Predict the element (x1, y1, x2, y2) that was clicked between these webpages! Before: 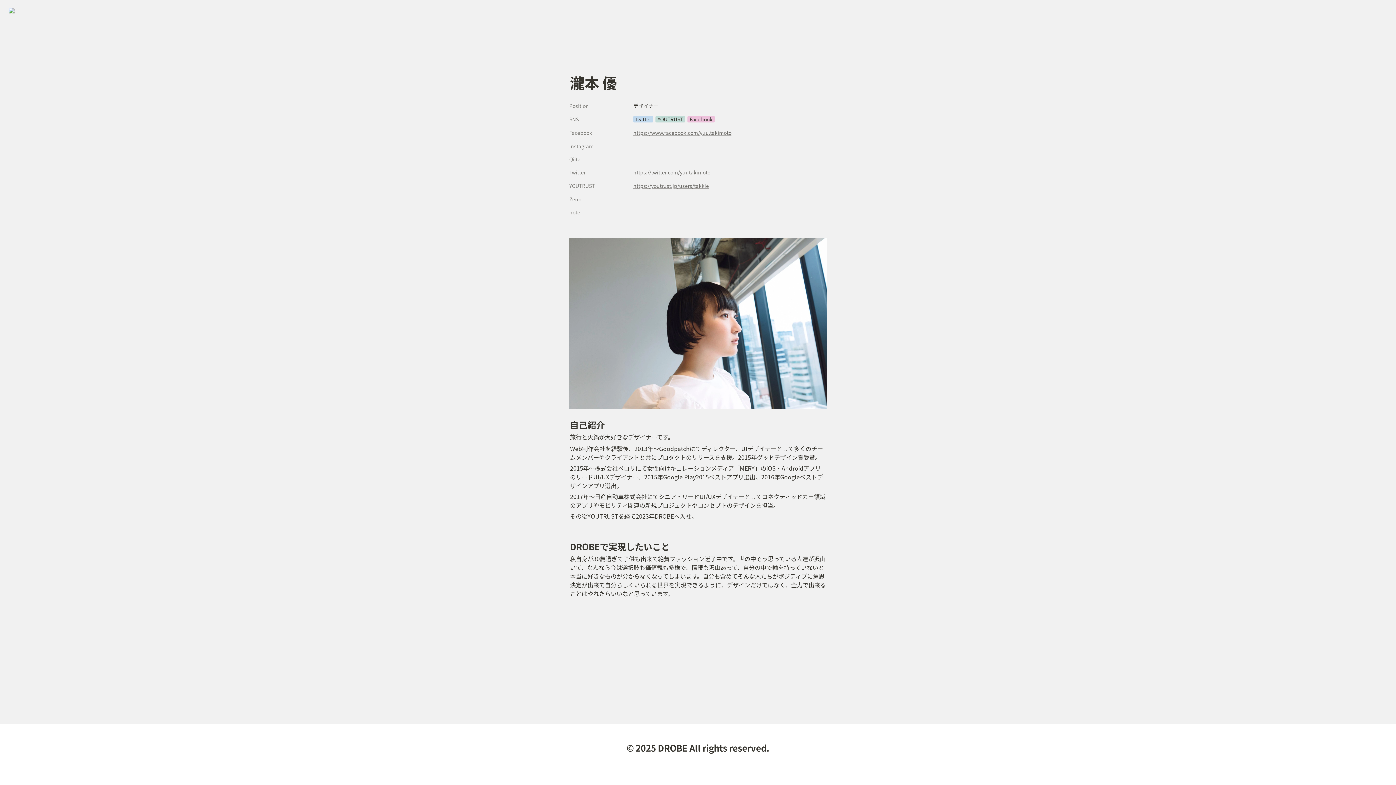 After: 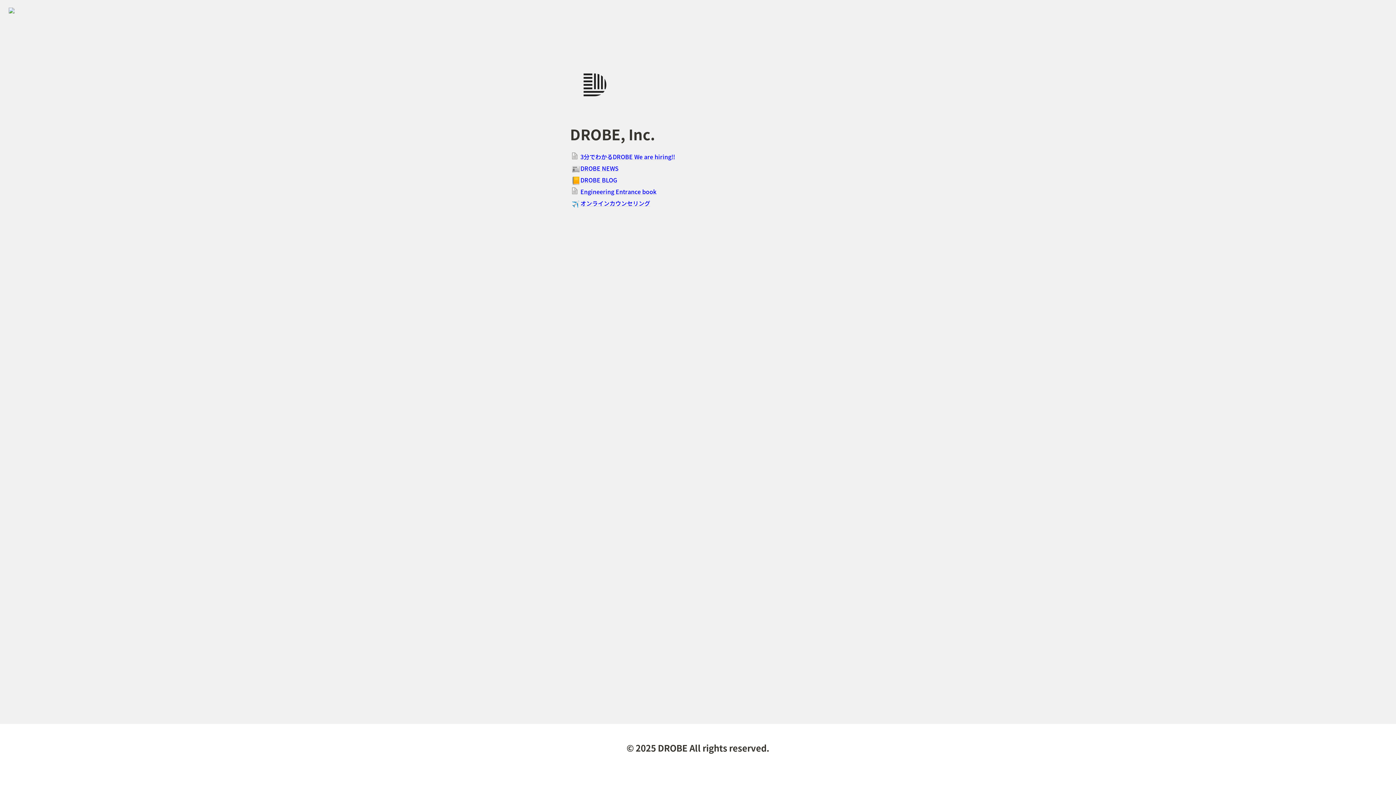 Action: bbox: (2, 0, 34, 23)